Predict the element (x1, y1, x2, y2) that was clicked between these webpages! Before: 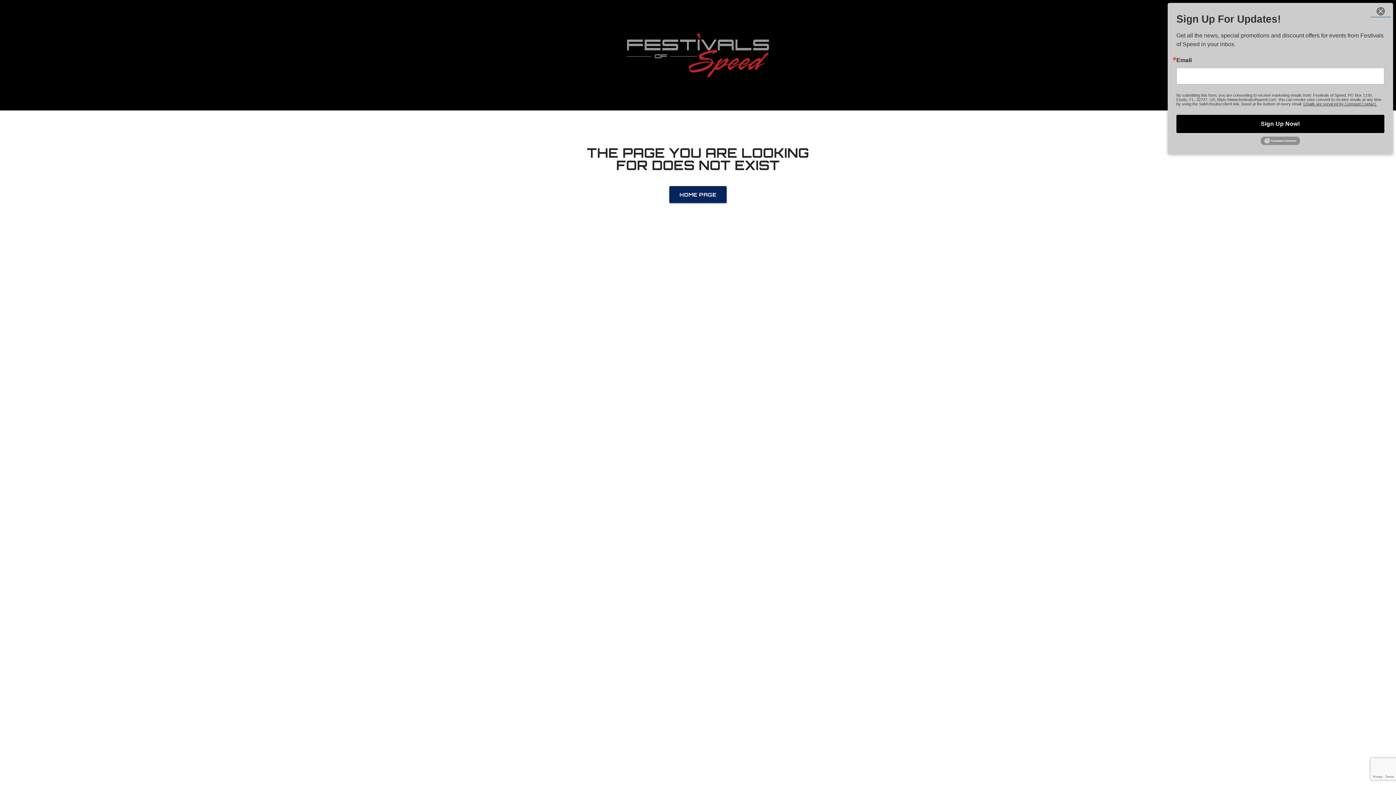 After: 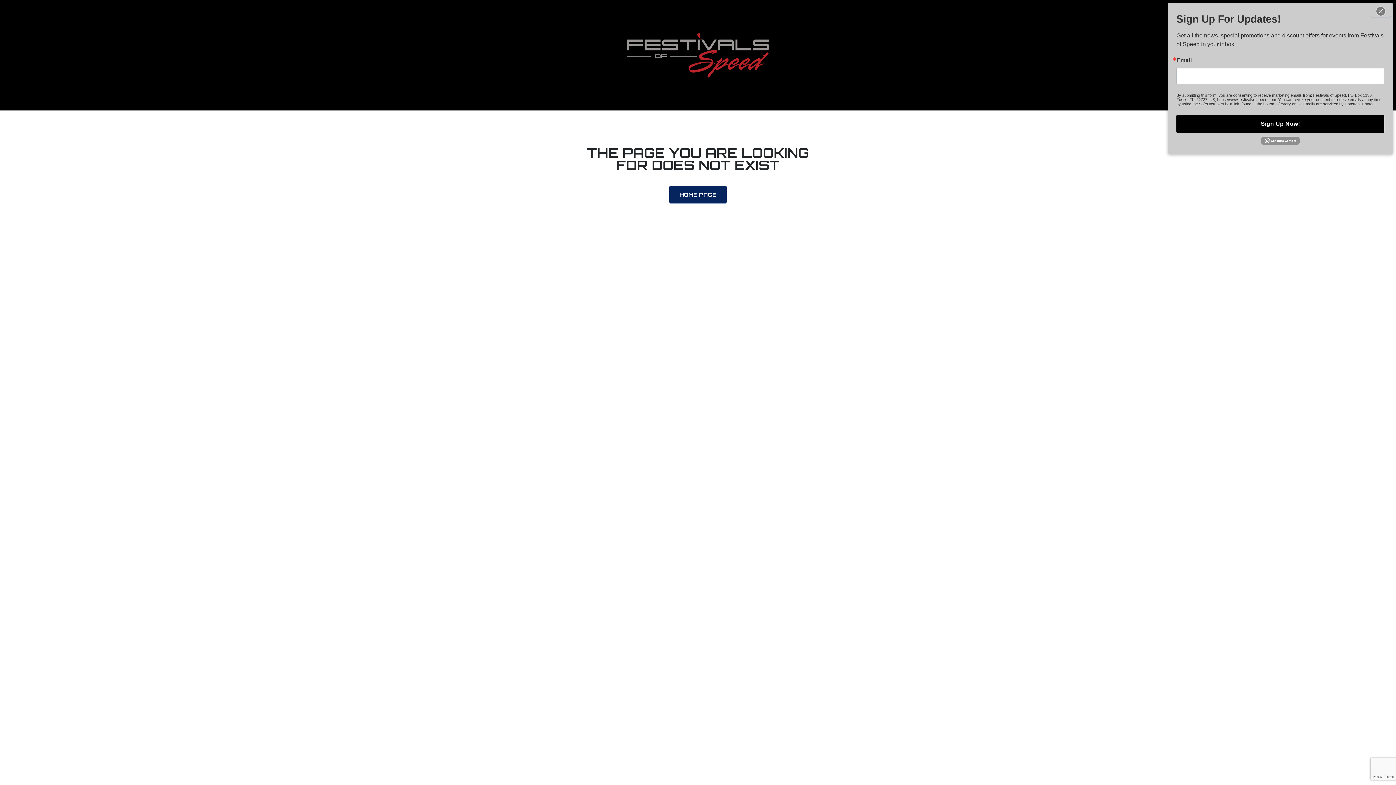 Action: bbox: (1266, 120, 1294, 123)